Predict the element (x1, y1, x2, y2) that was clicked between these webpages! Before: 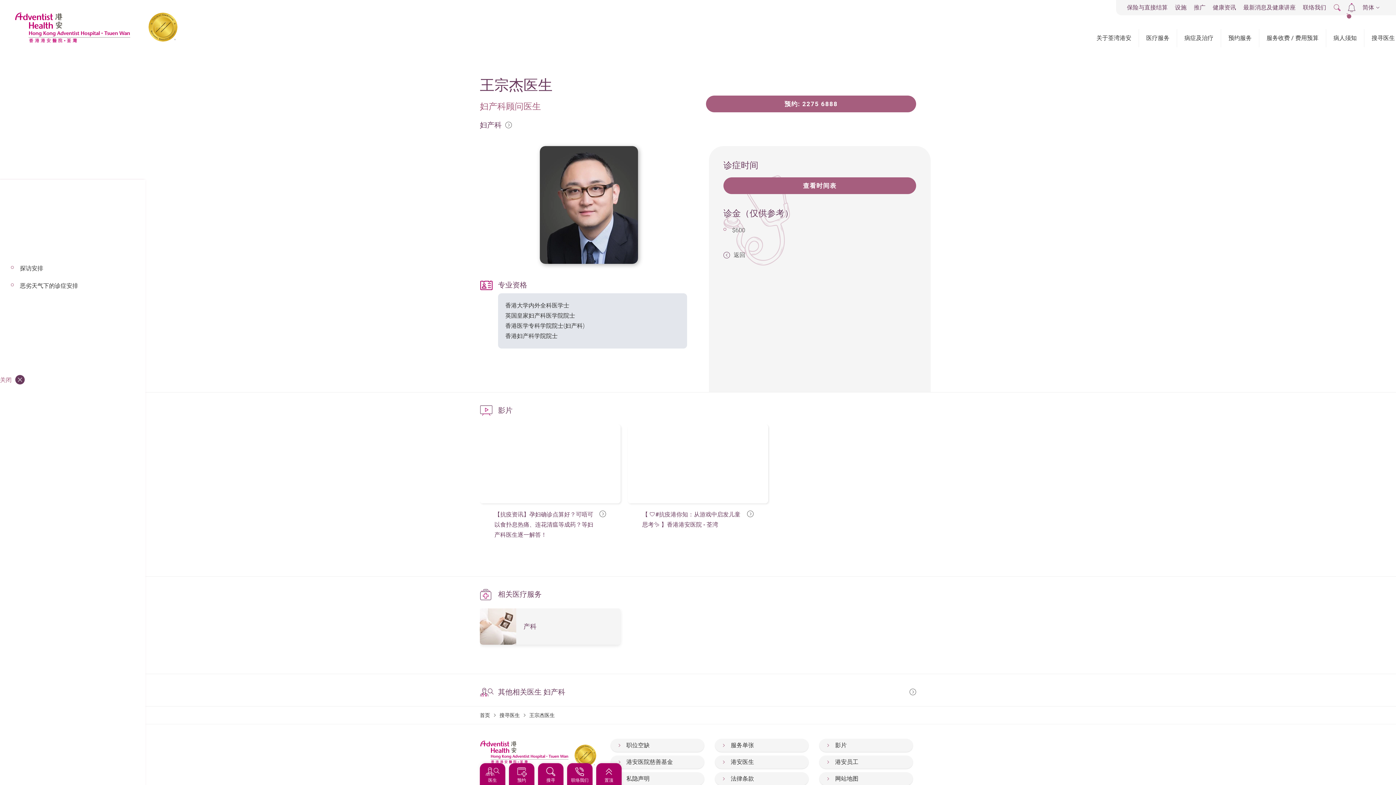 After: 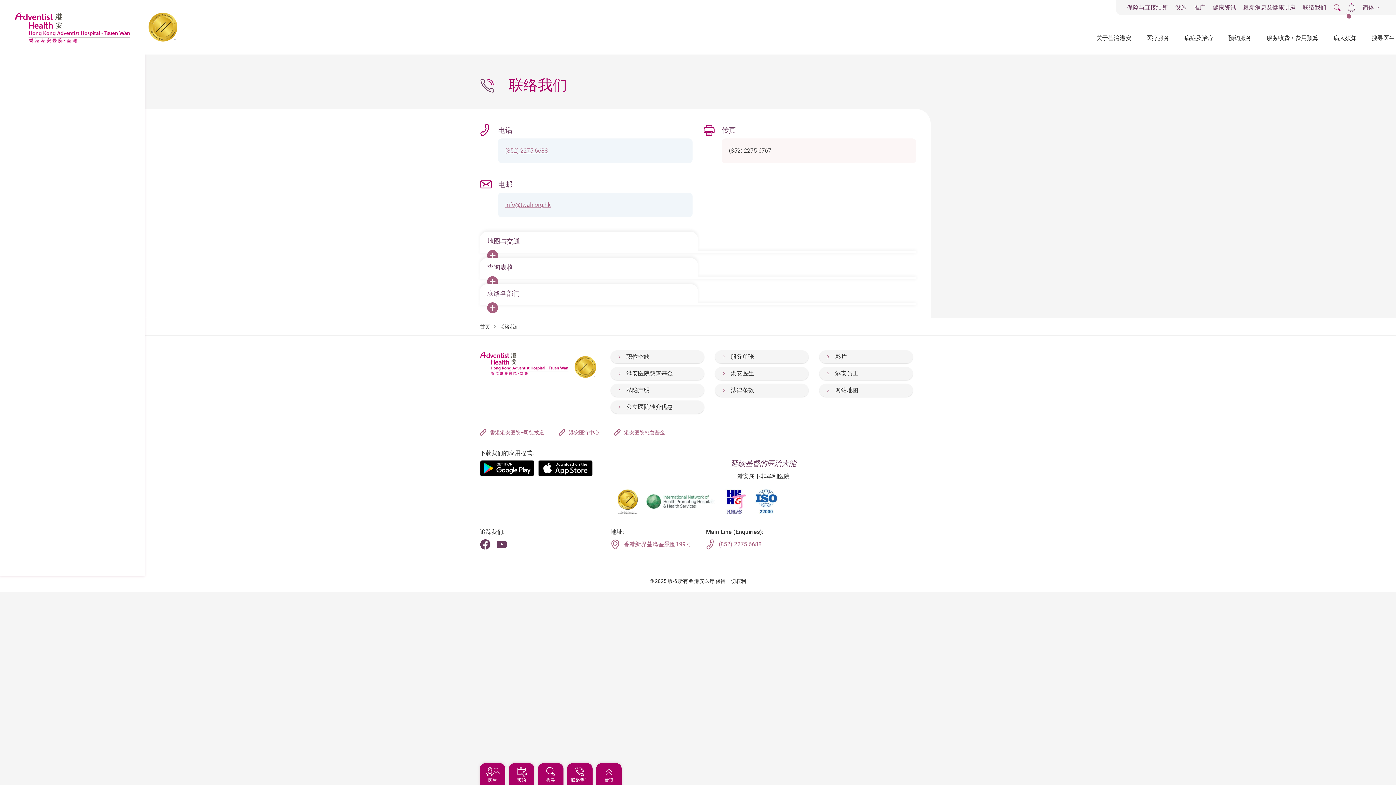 Action: label: 联络我们 bbox: (1303, 2, 1326, 12)